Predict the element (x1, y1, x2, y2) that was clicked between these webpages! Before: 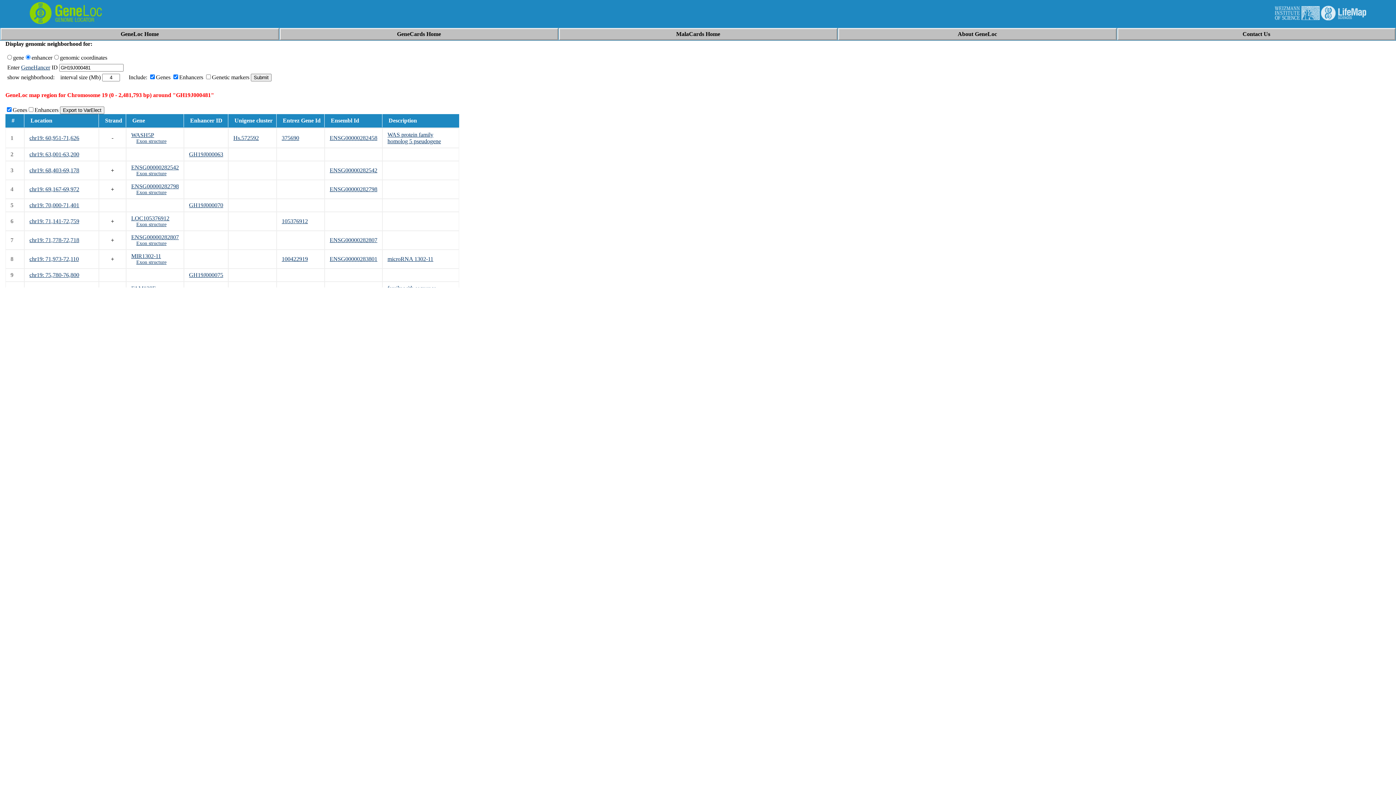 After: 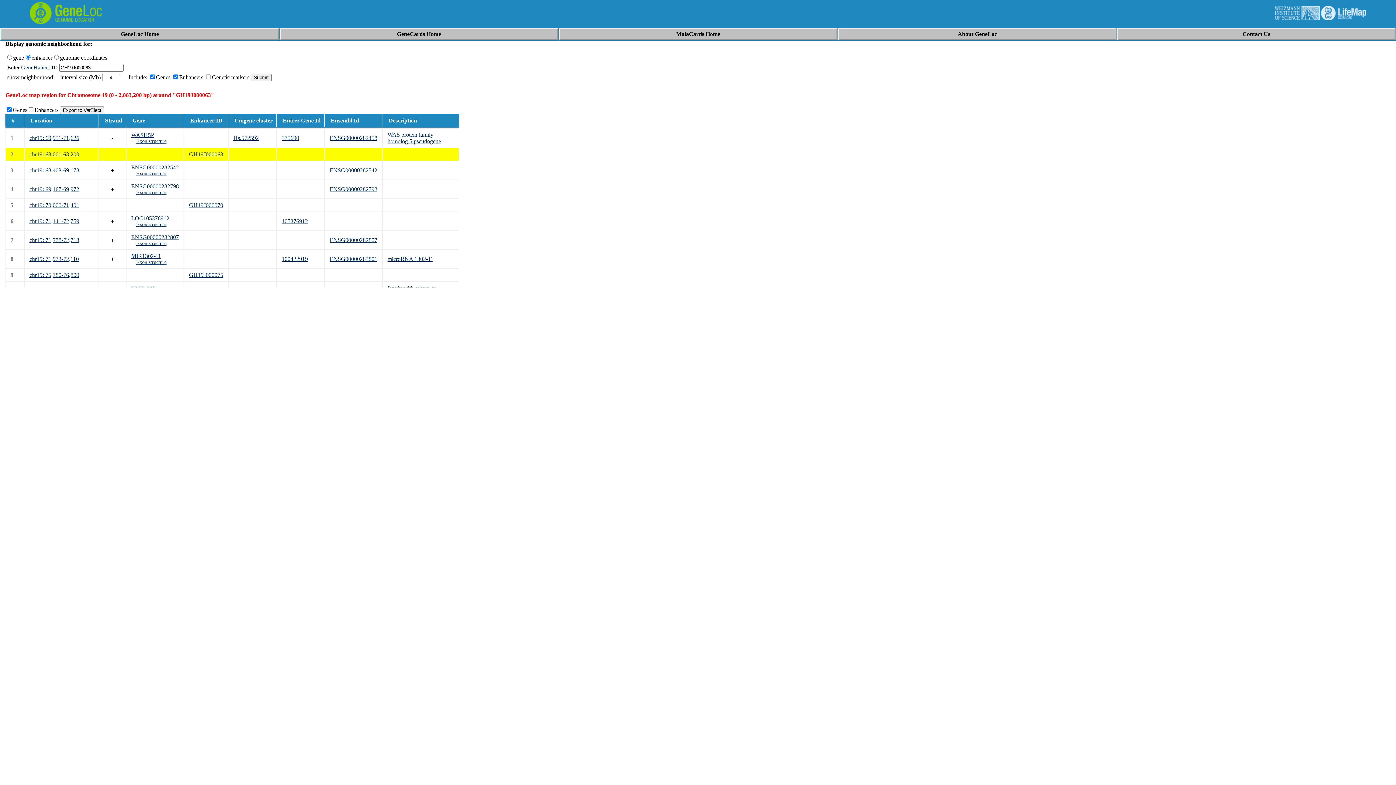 Action: bbox: (29, 151, 79, 157) label: chr19: 63,001-63,200